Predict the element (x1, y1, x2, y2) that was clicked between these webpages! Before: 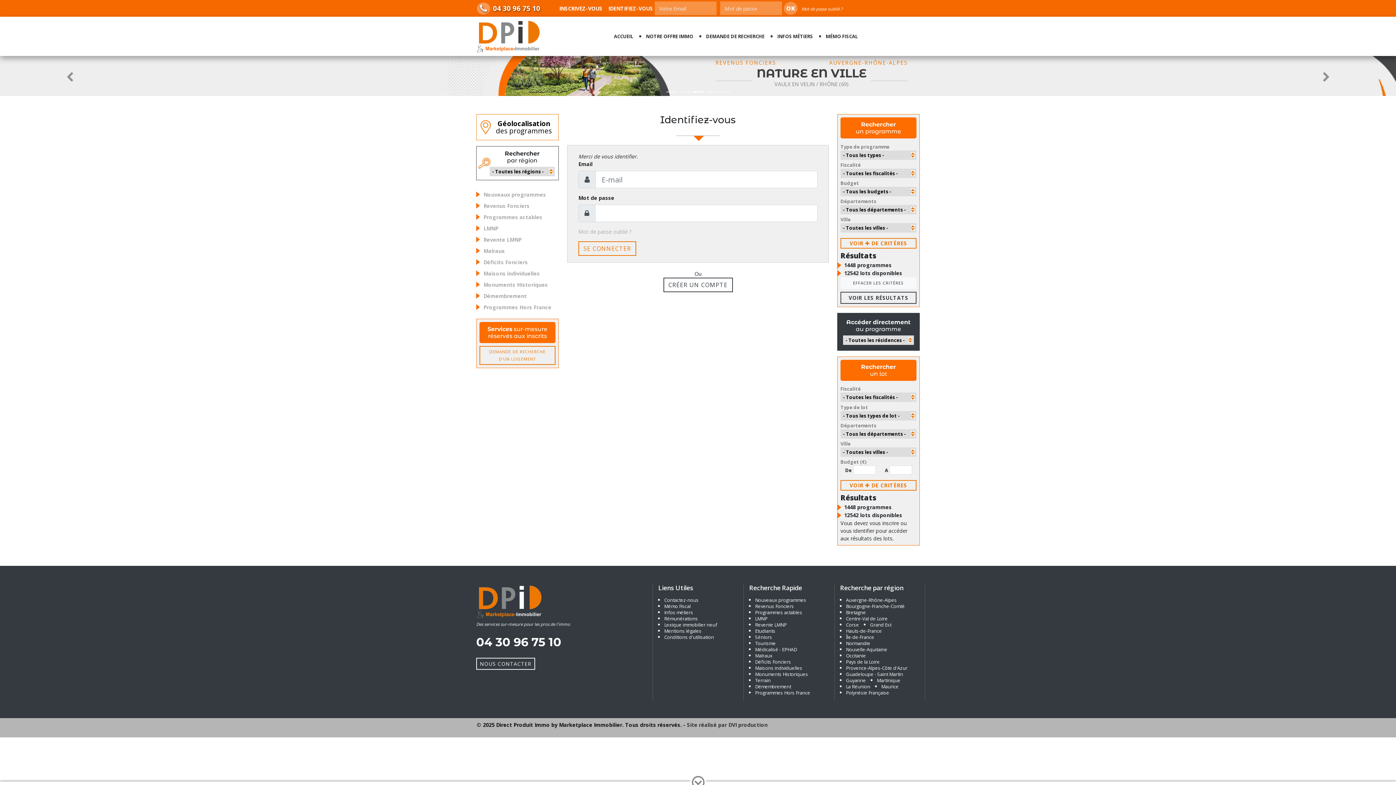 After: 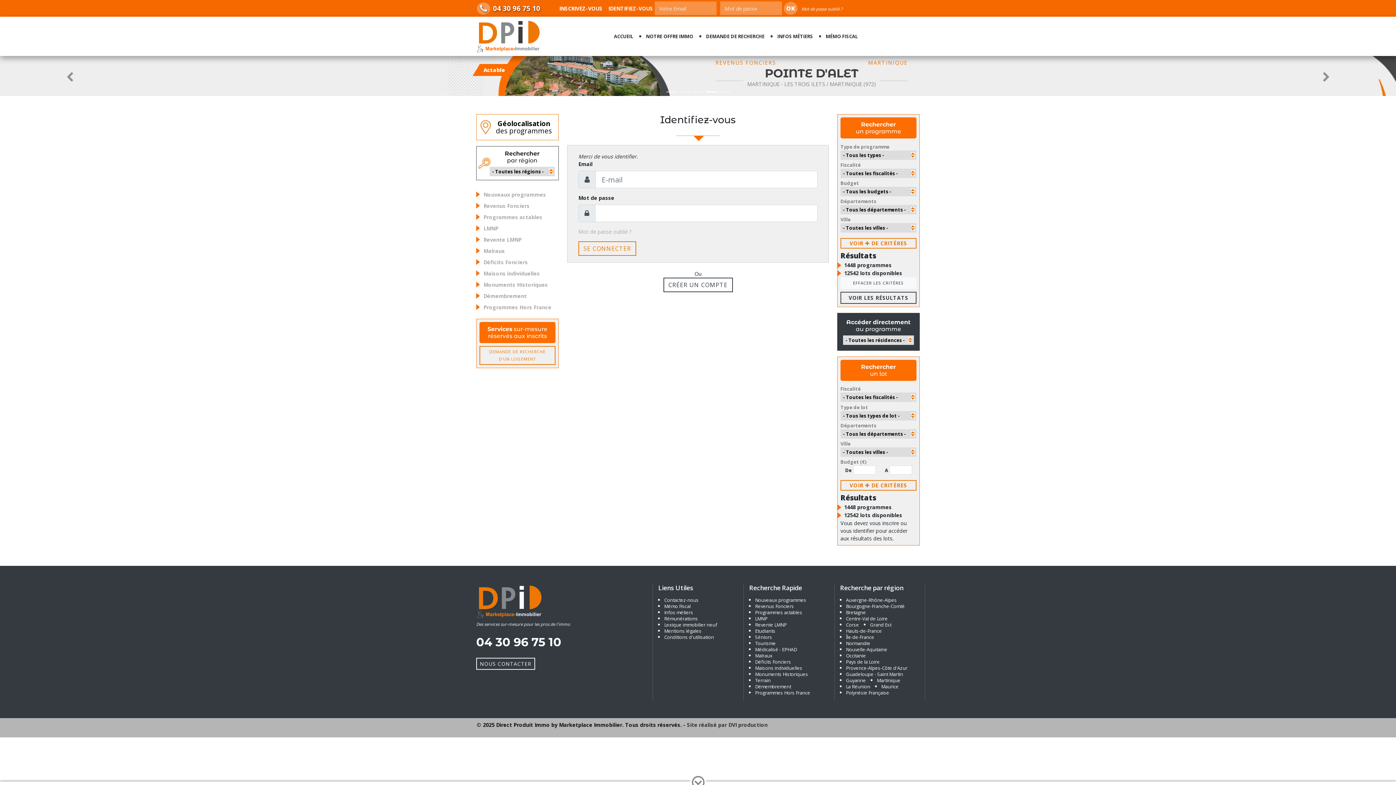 Action: label: Démembrement bbox: (483, 292, 526, 299)